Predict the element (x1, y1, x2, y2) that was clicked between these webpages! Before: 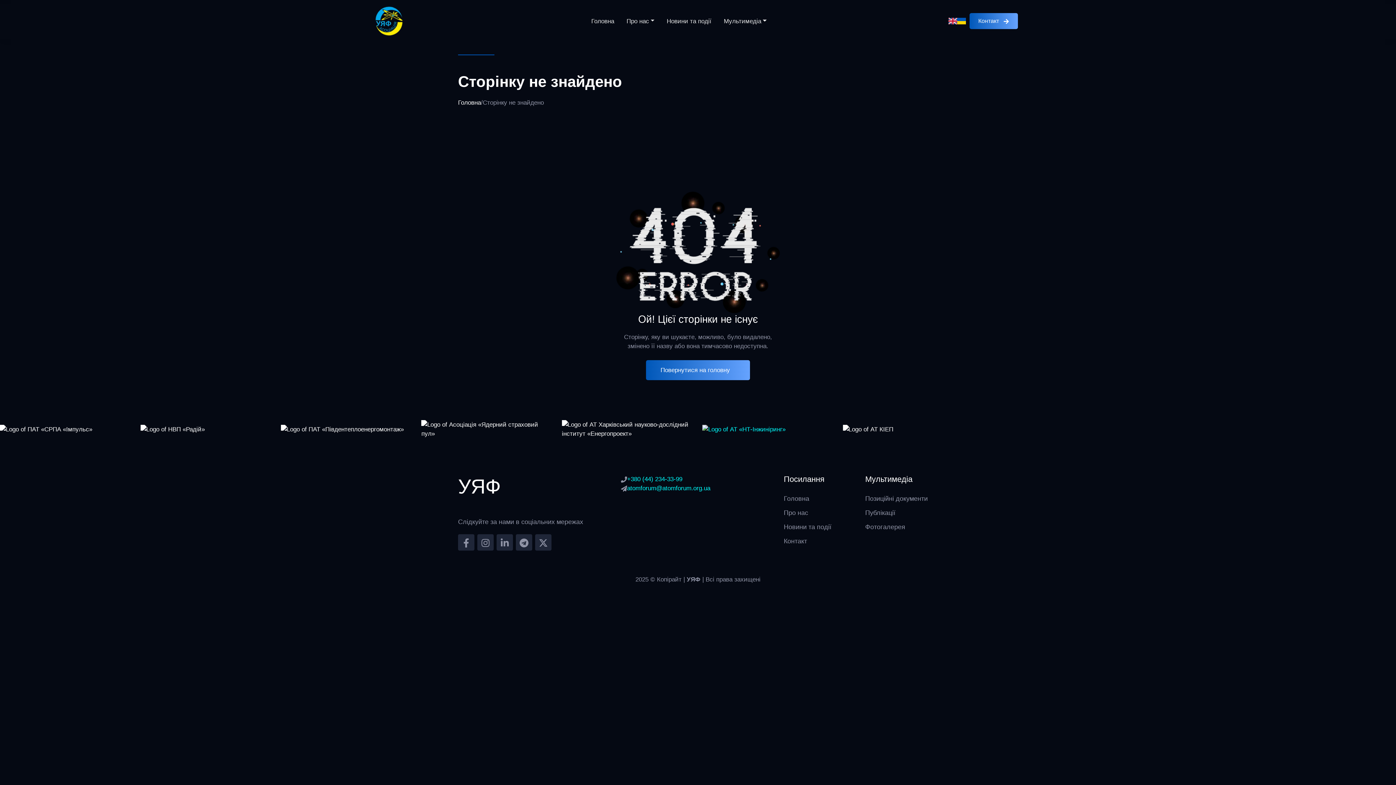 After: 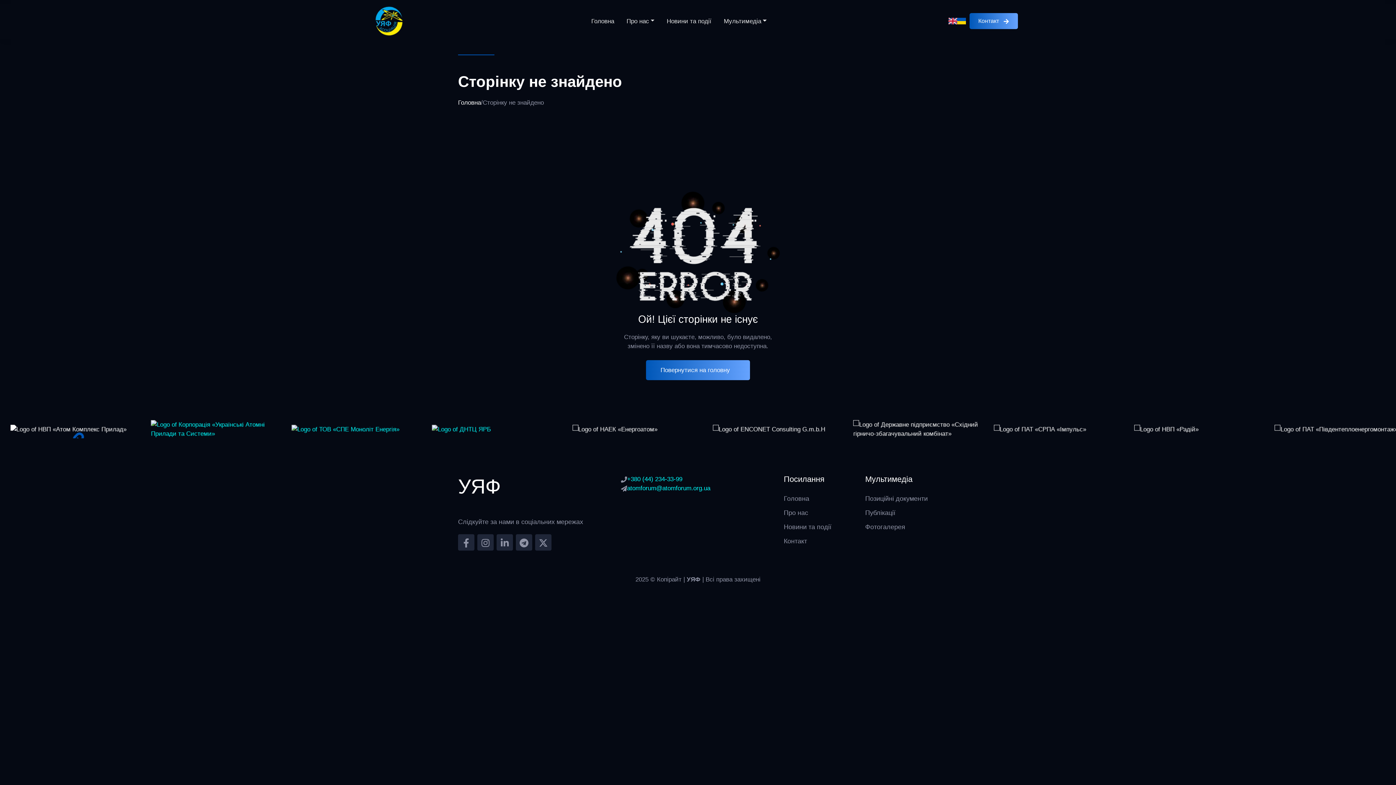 Action: bbox: (843, 425, 974, 432)